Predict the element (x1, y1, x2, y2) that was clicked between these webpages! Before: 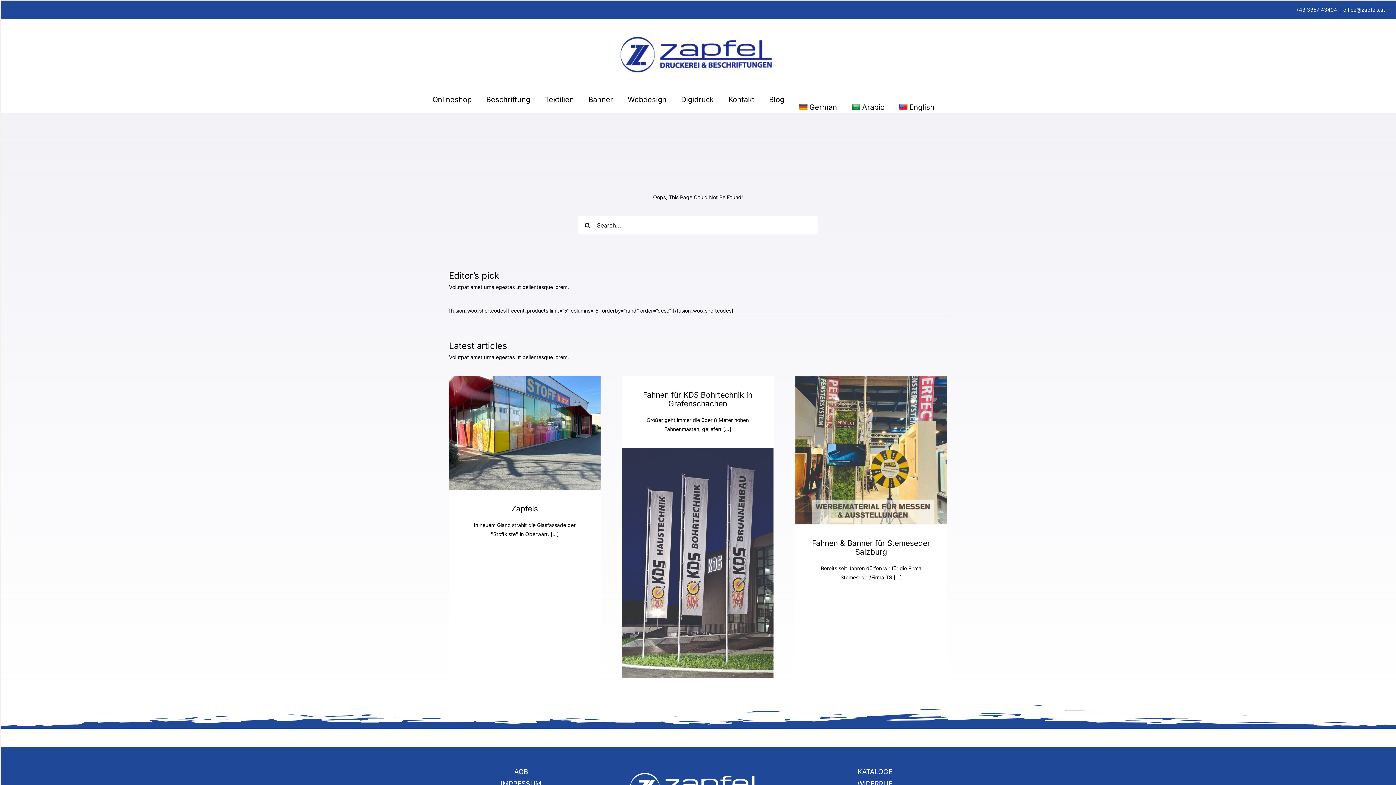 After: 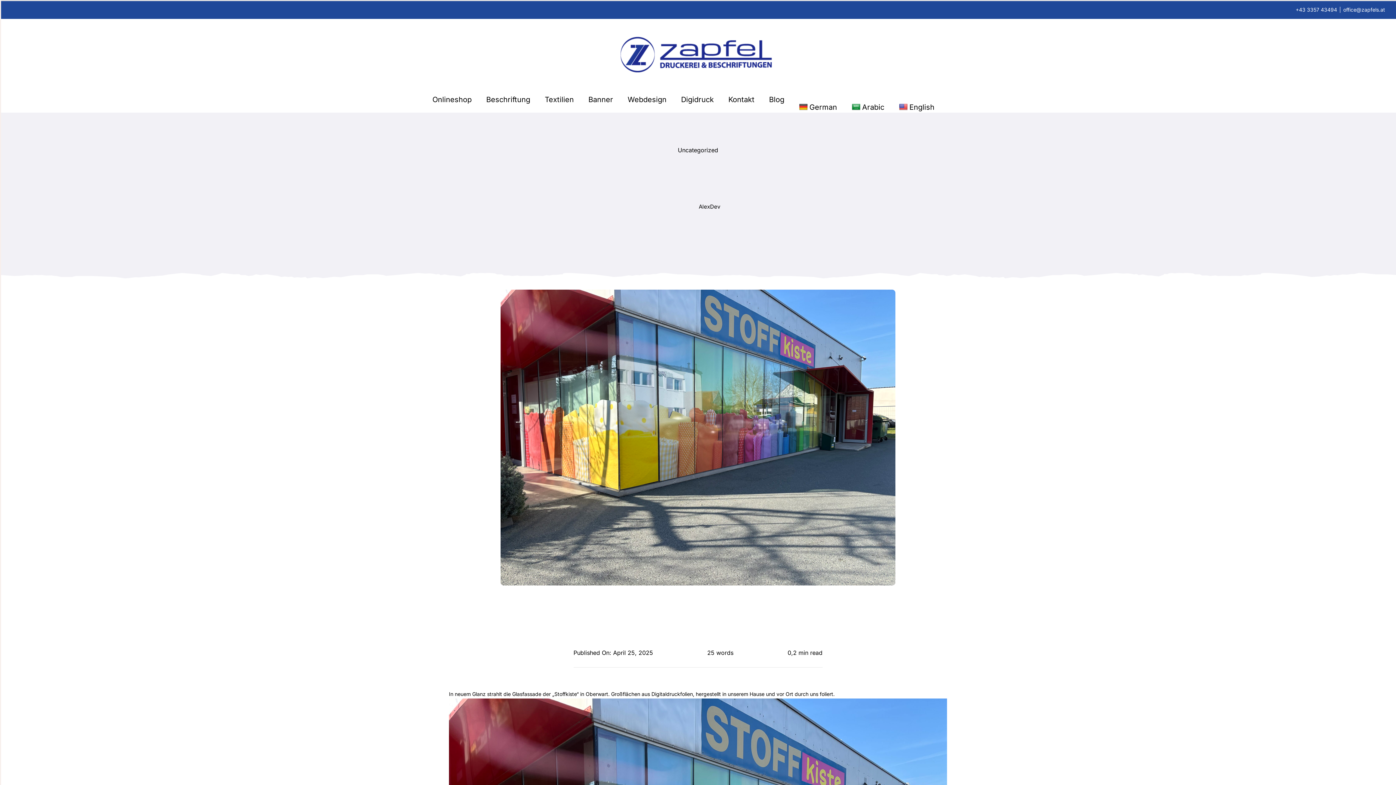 Action: bbox: (449, 376, 600, 490) label: Zapfels